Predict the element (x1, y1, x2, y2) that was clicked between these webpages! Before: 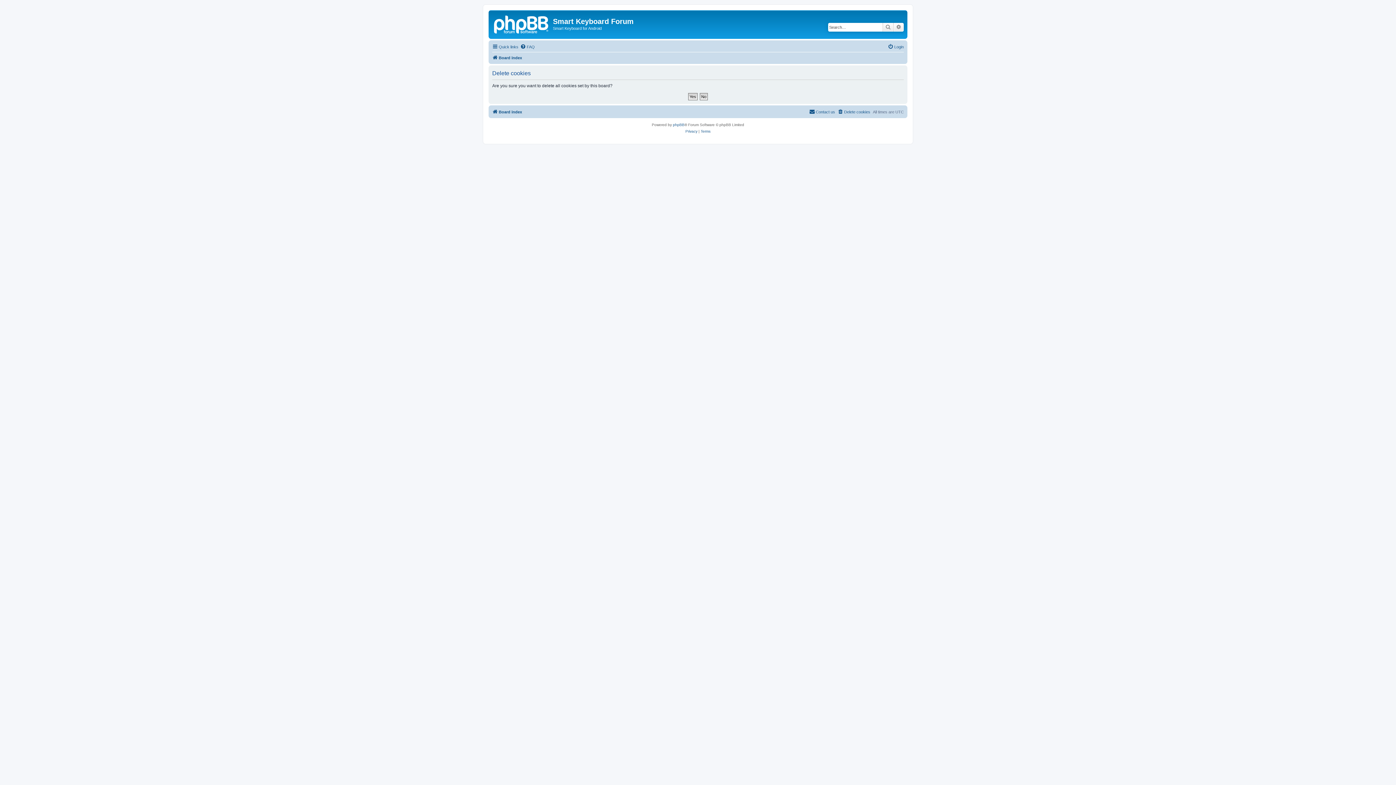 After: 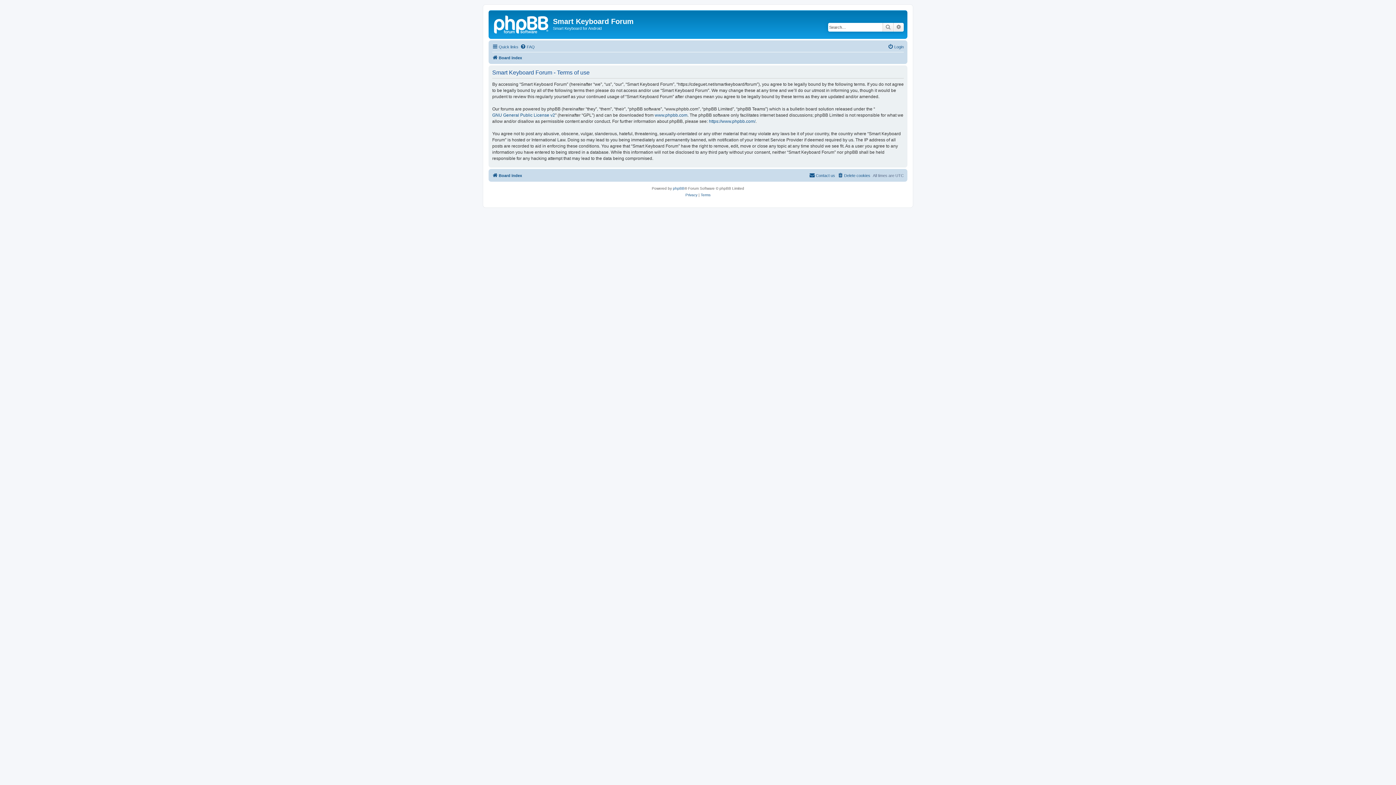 Action: bbox: (700, 128, 710, 134) label: Terms